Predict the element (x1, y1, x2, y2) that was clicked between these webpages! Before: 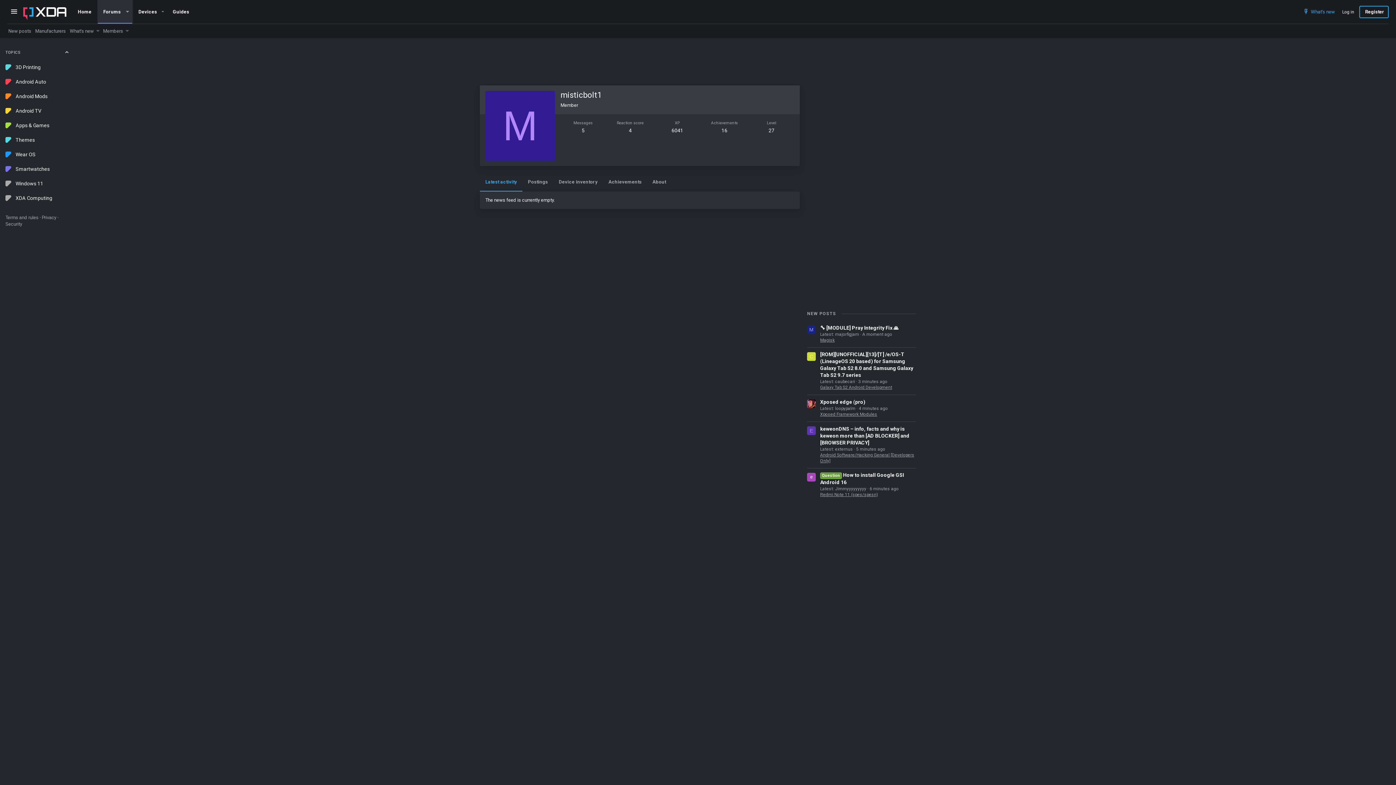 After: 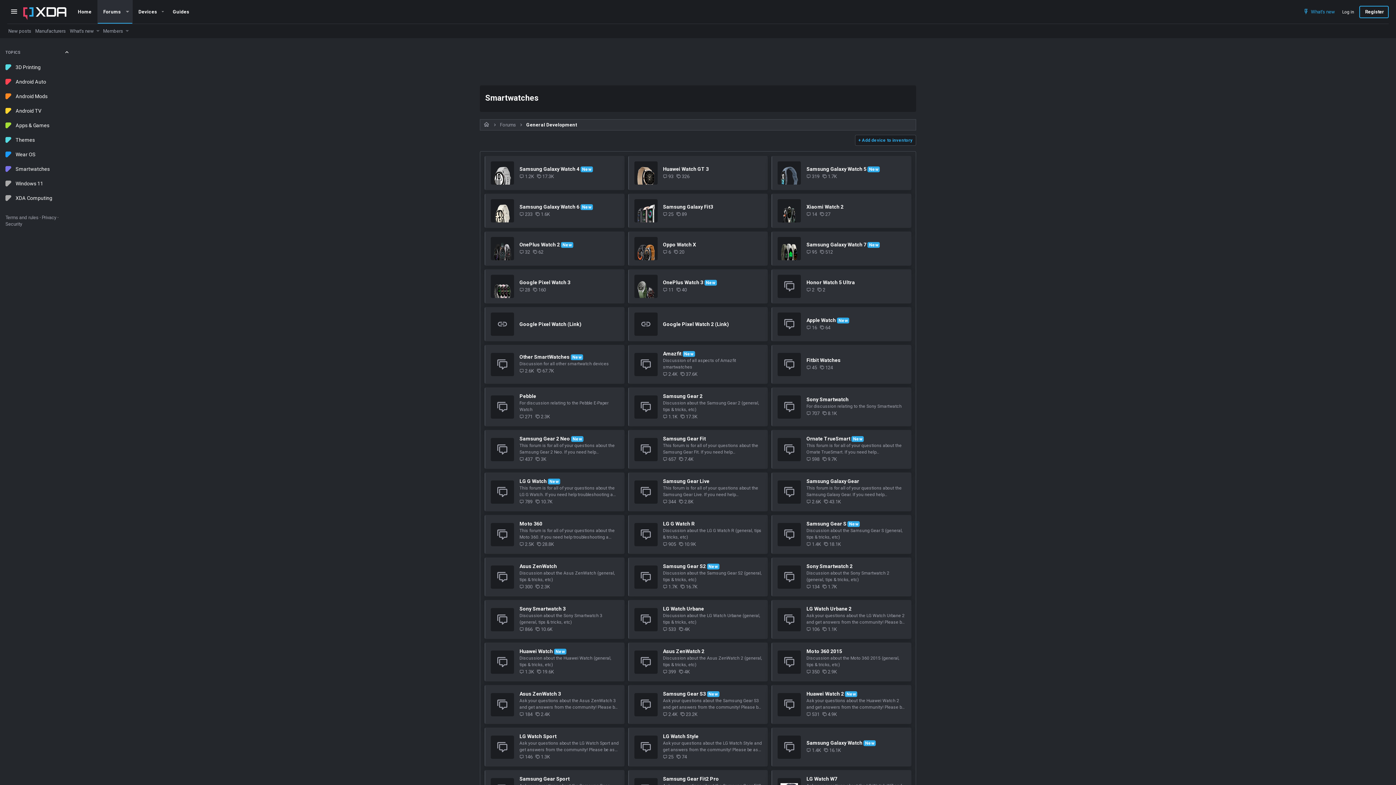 Action: label: Smartwatches bbox: (0, 161, 75, 176)